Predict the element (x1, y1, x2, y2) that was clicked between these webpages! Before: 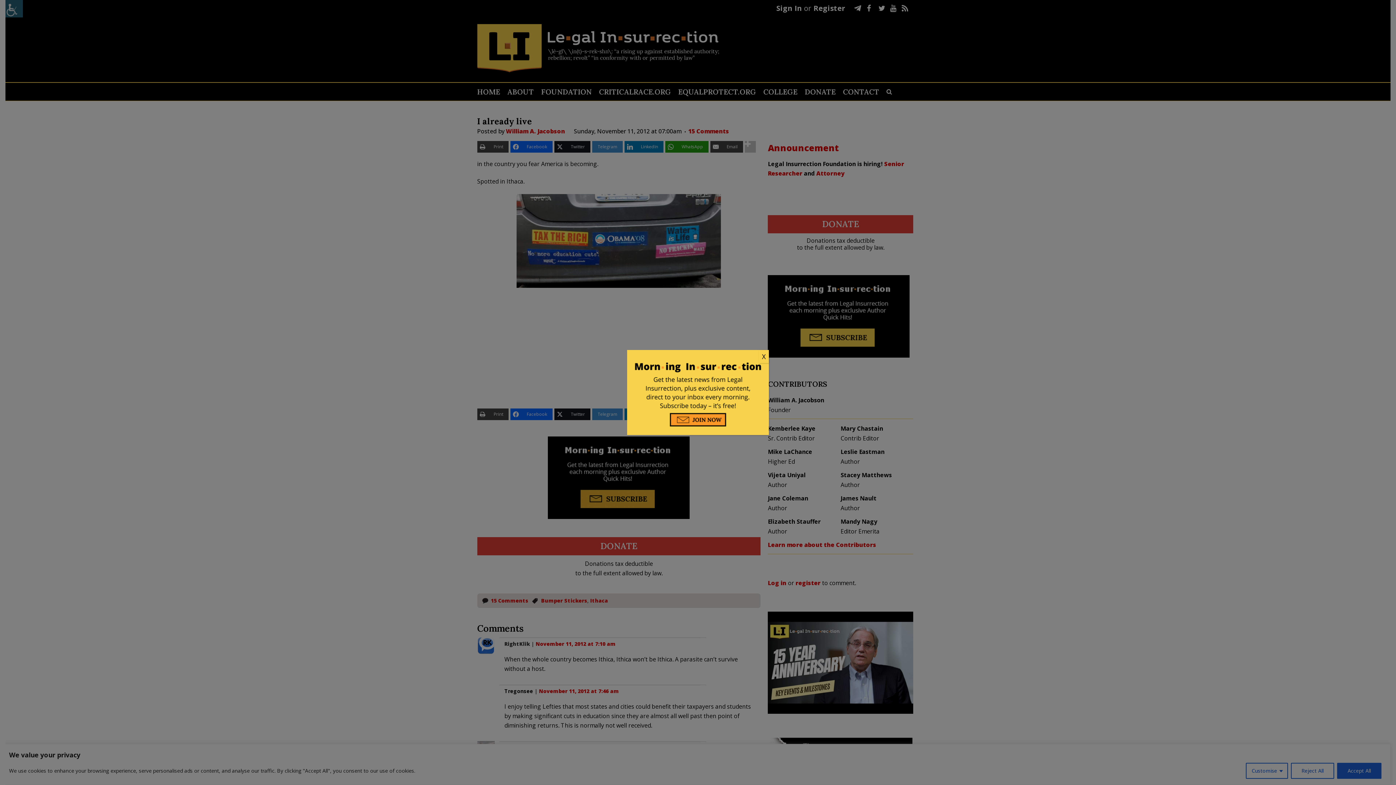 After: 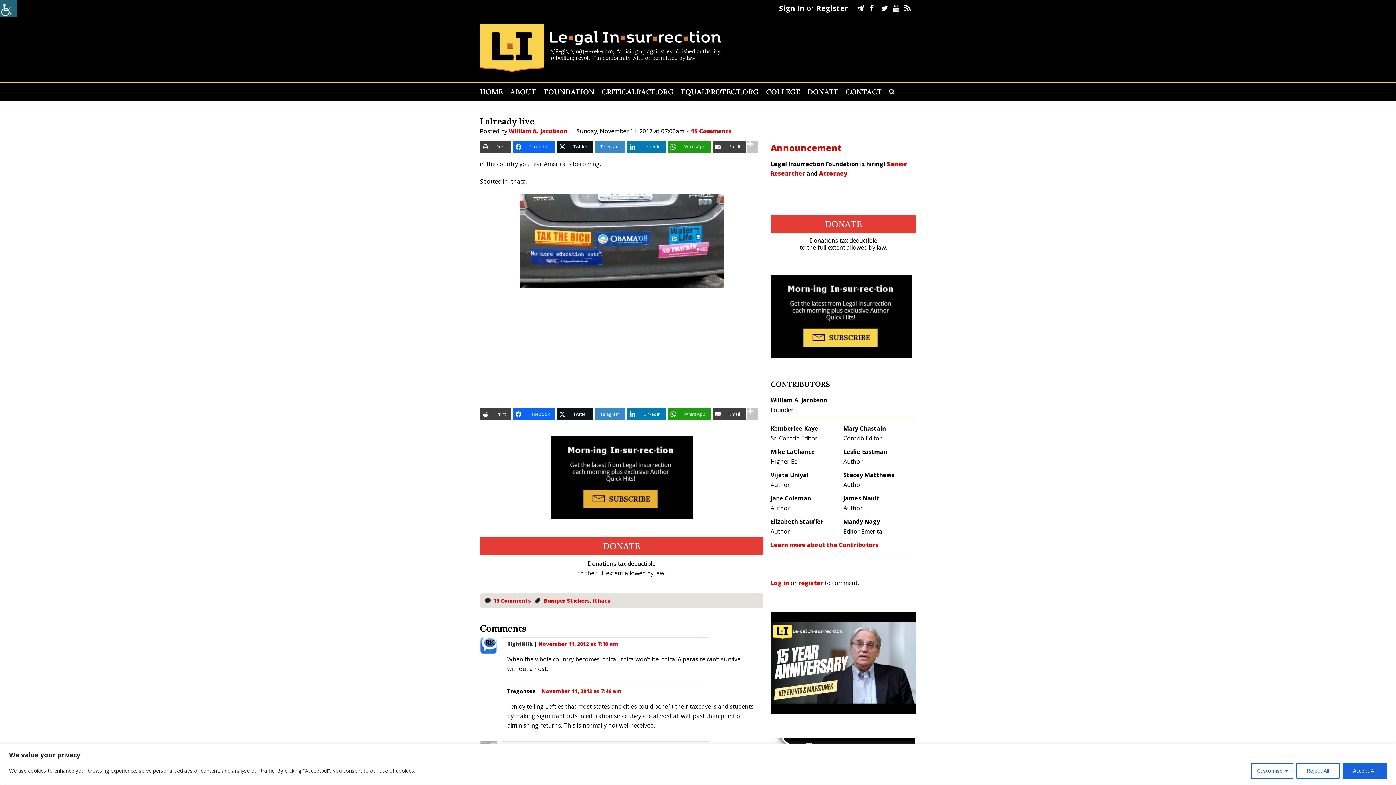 Action: bbox: (758, 350, 769, 363) label: Close